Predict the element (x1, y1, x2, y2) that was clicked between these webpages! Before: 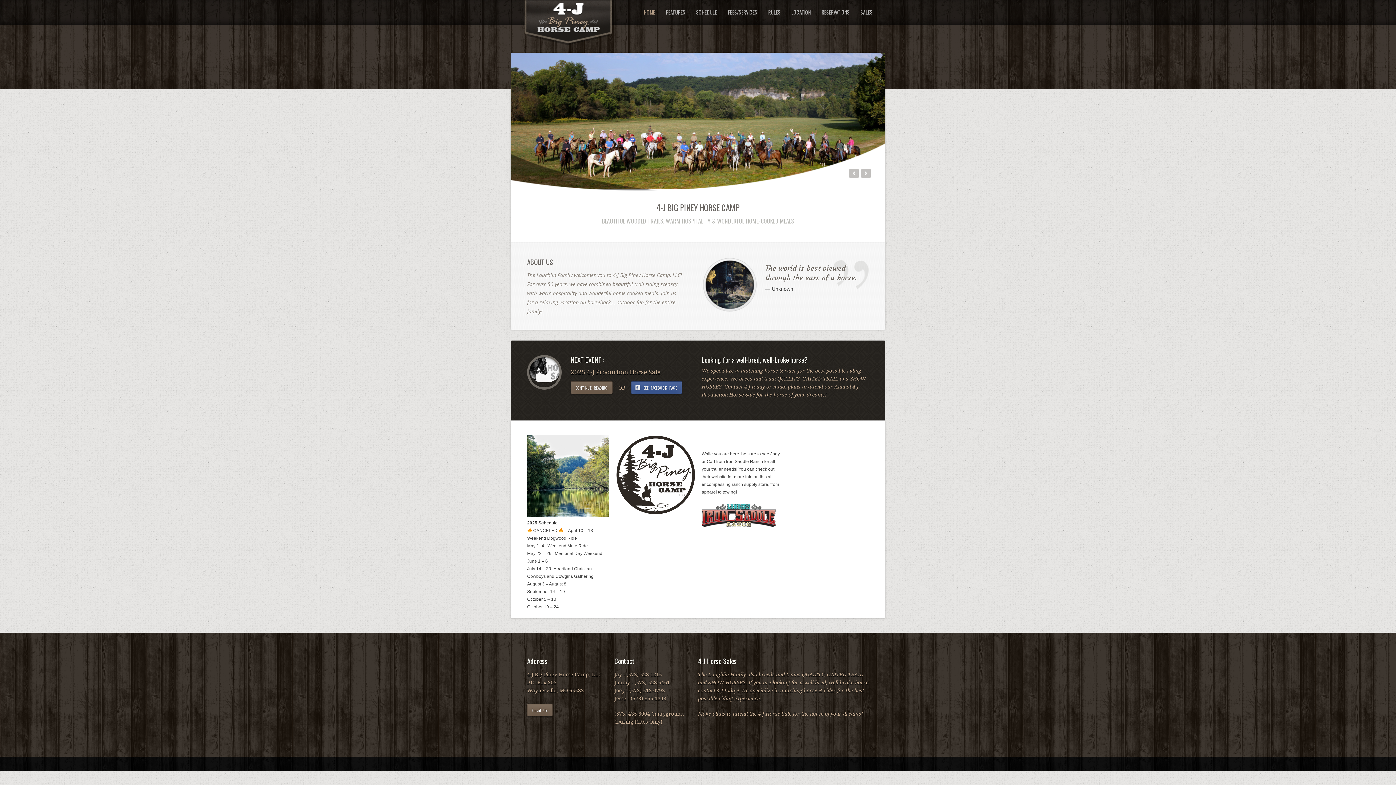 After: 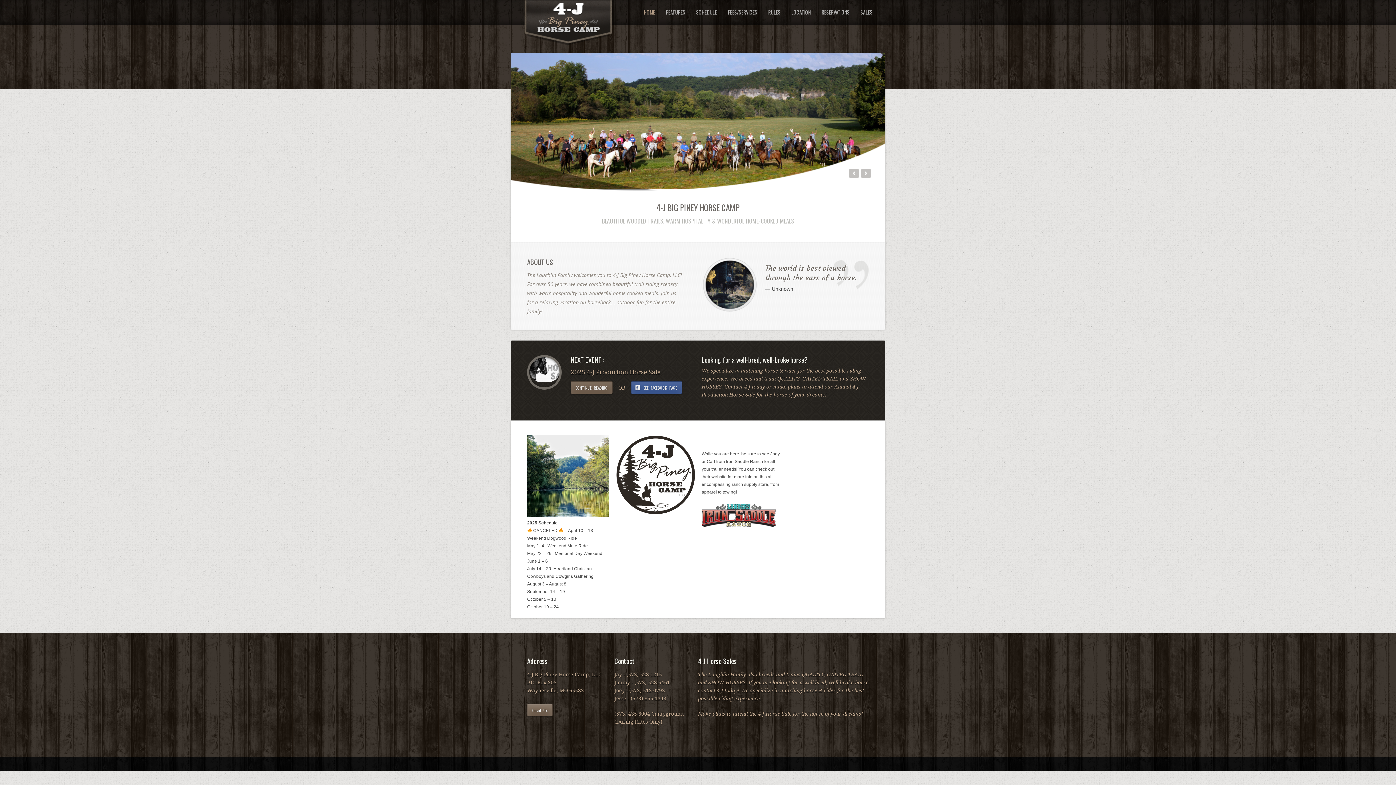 Action: label: Email Us bbox: (527, 704, 552, 716)